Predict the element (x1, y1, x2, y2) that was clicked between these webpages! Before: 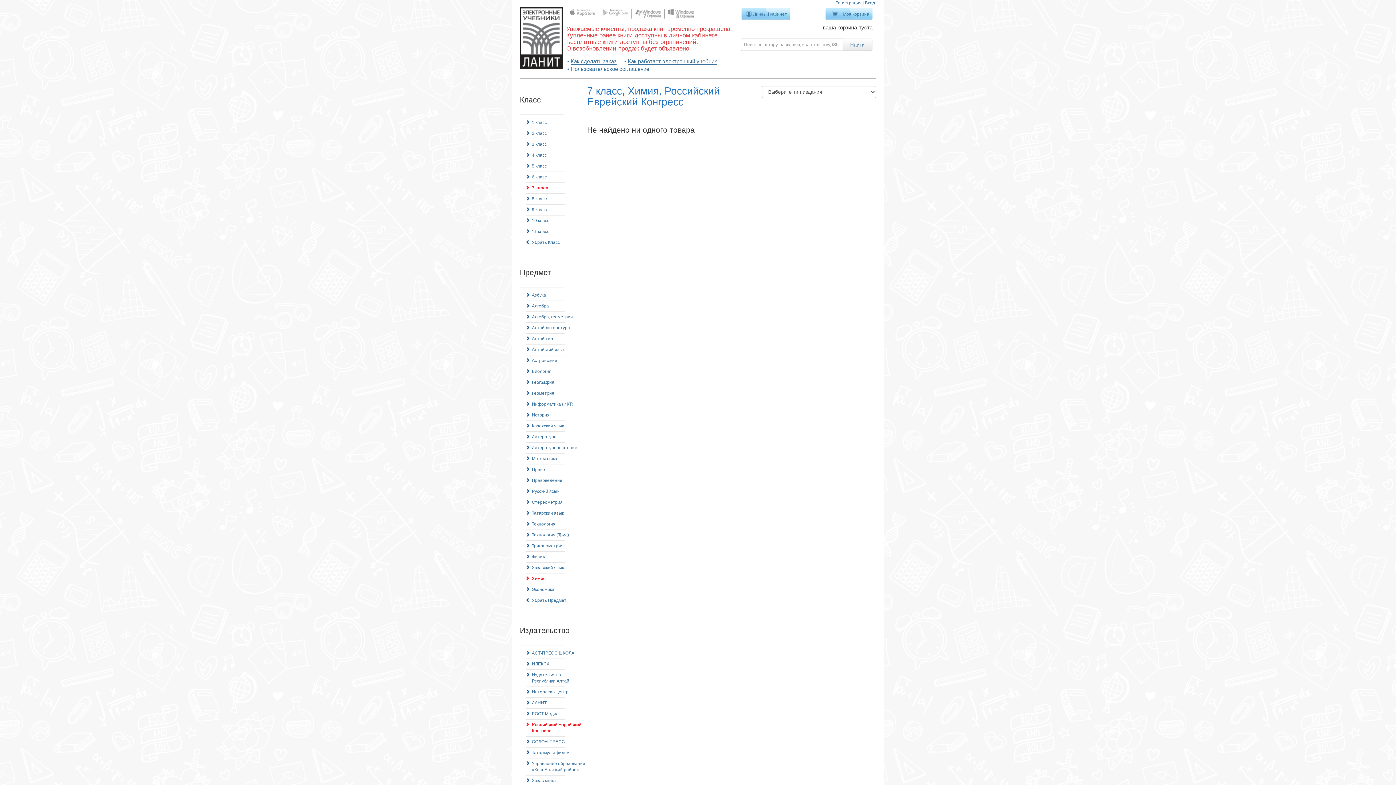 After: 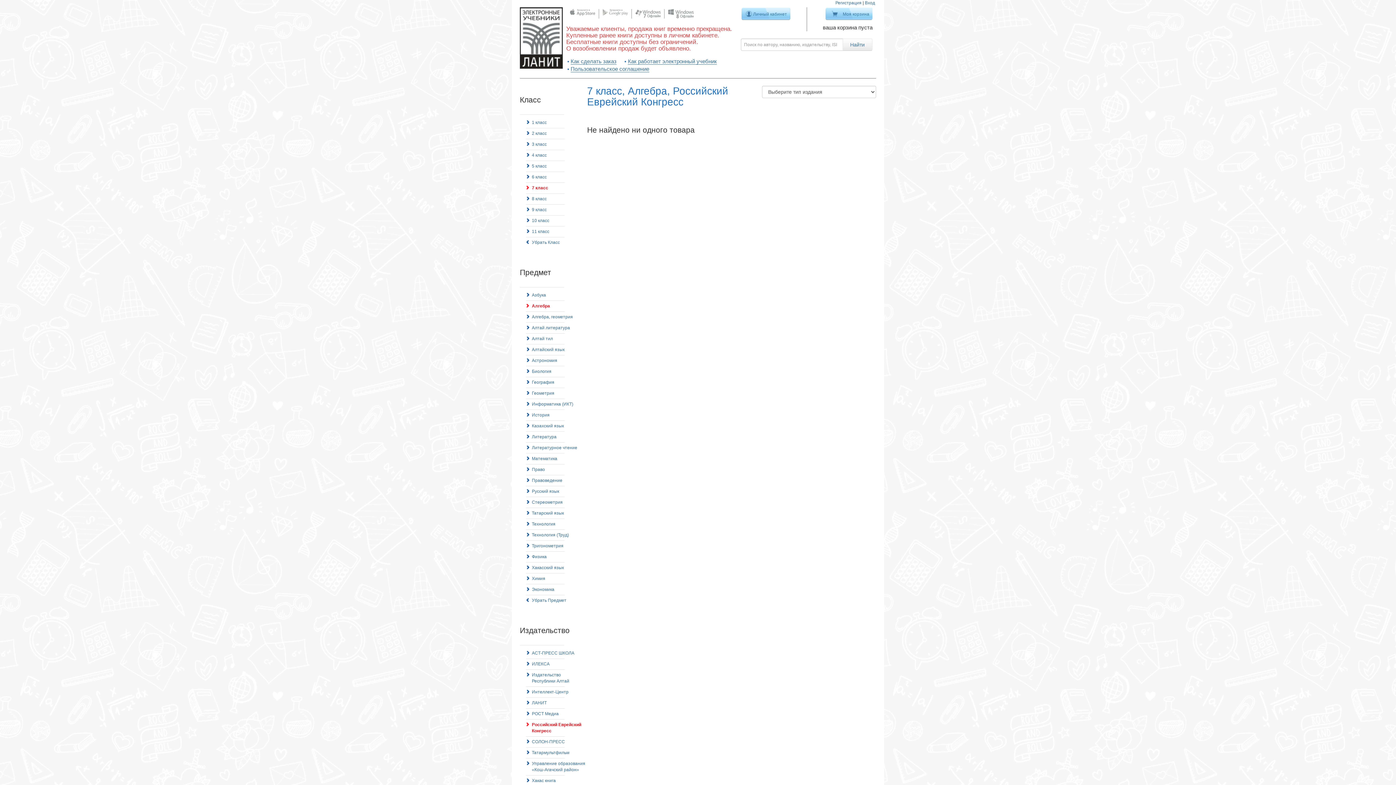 Action: bbox: (526, 301, 549, 311) label: Алгебра